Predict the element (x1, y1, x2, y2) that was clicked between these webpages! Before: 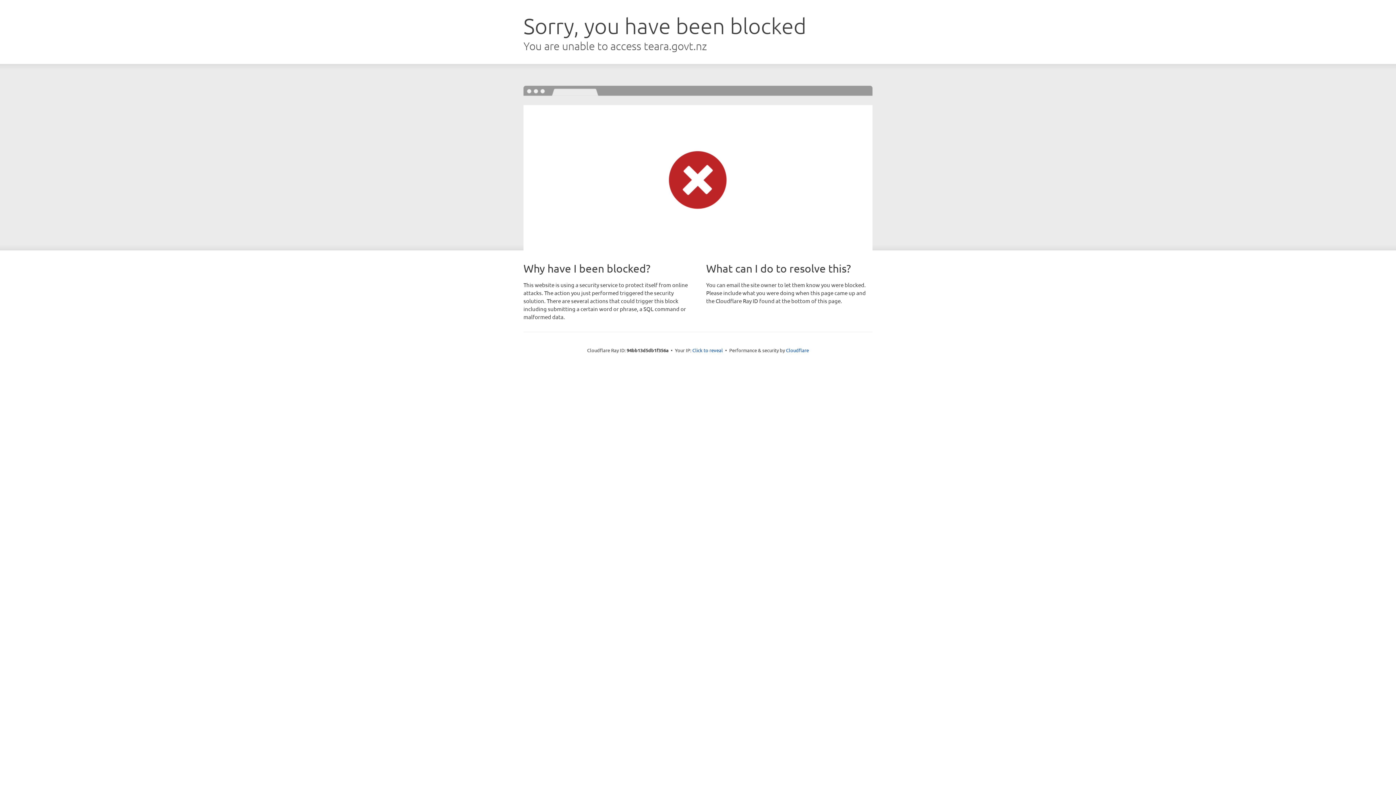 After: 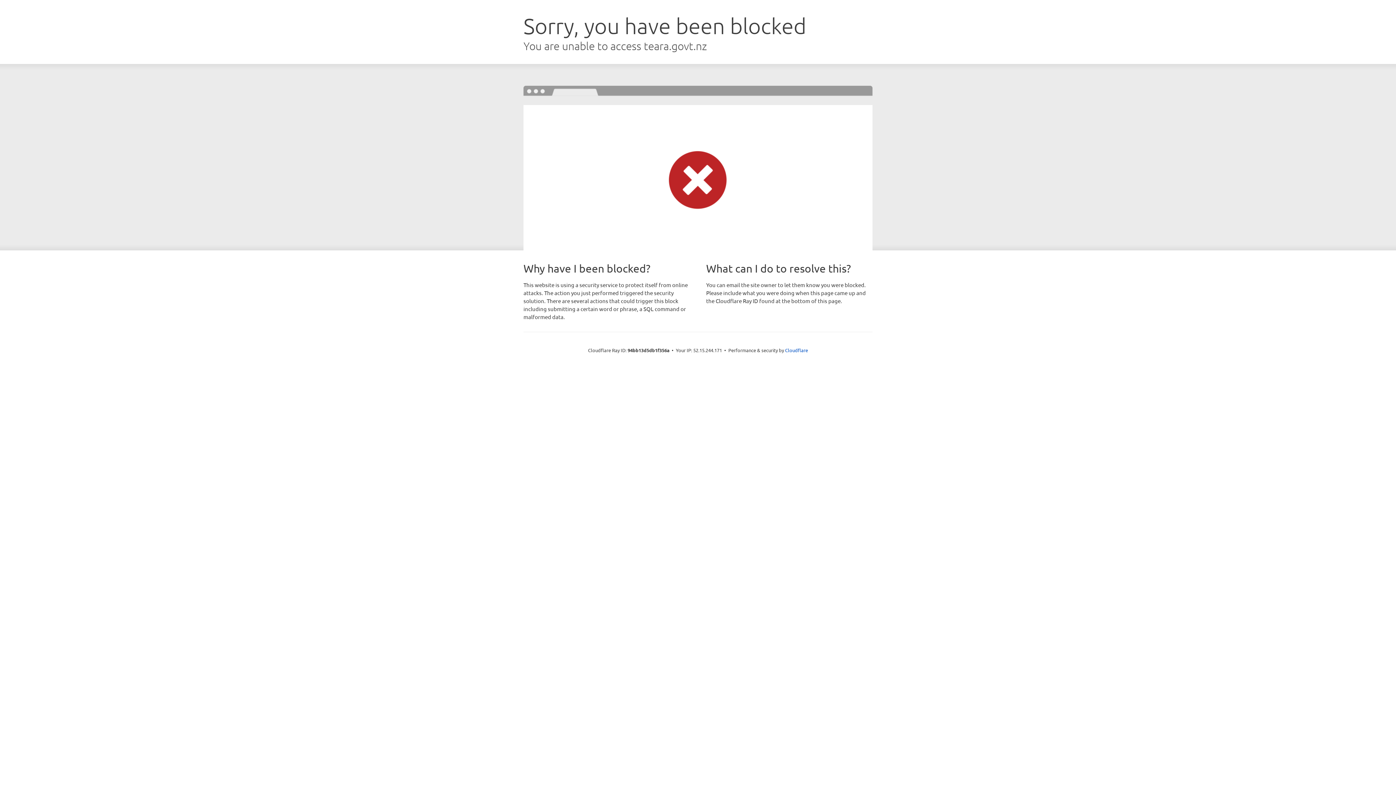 Action: label: Click to reveal bbox: (692, 346, 723, 353)